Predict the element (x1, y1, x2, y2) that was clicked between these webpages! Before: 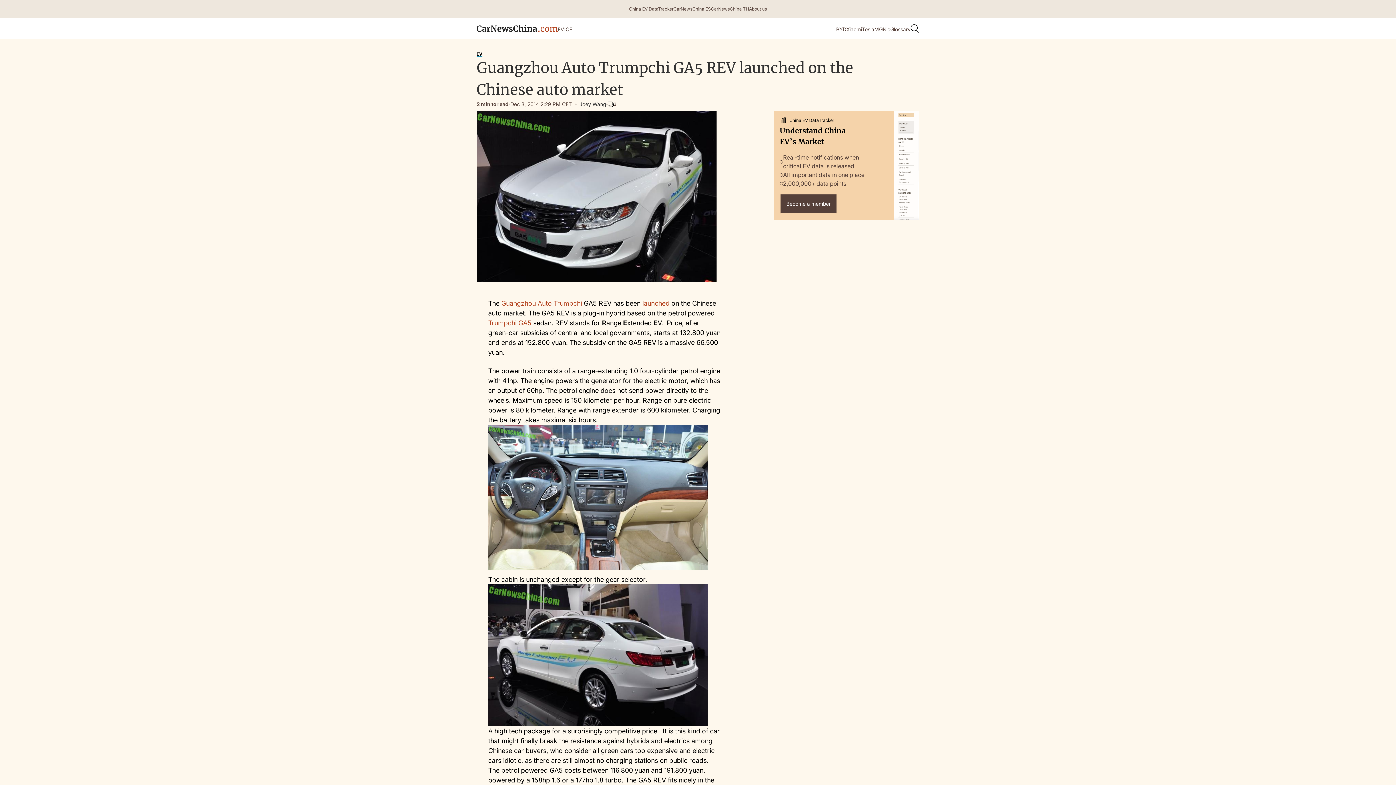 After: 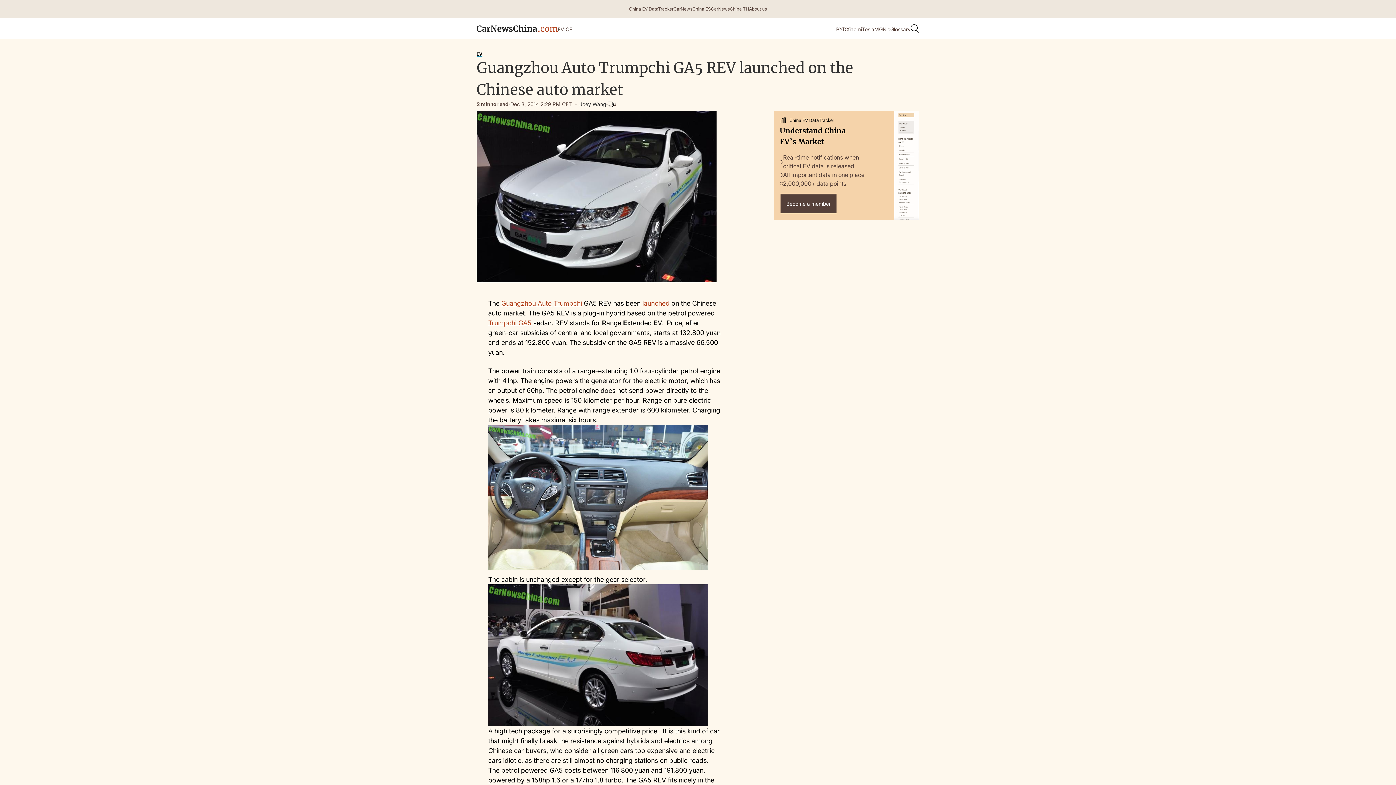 Action: label: launched bbox: (642, 299, 669, 307)